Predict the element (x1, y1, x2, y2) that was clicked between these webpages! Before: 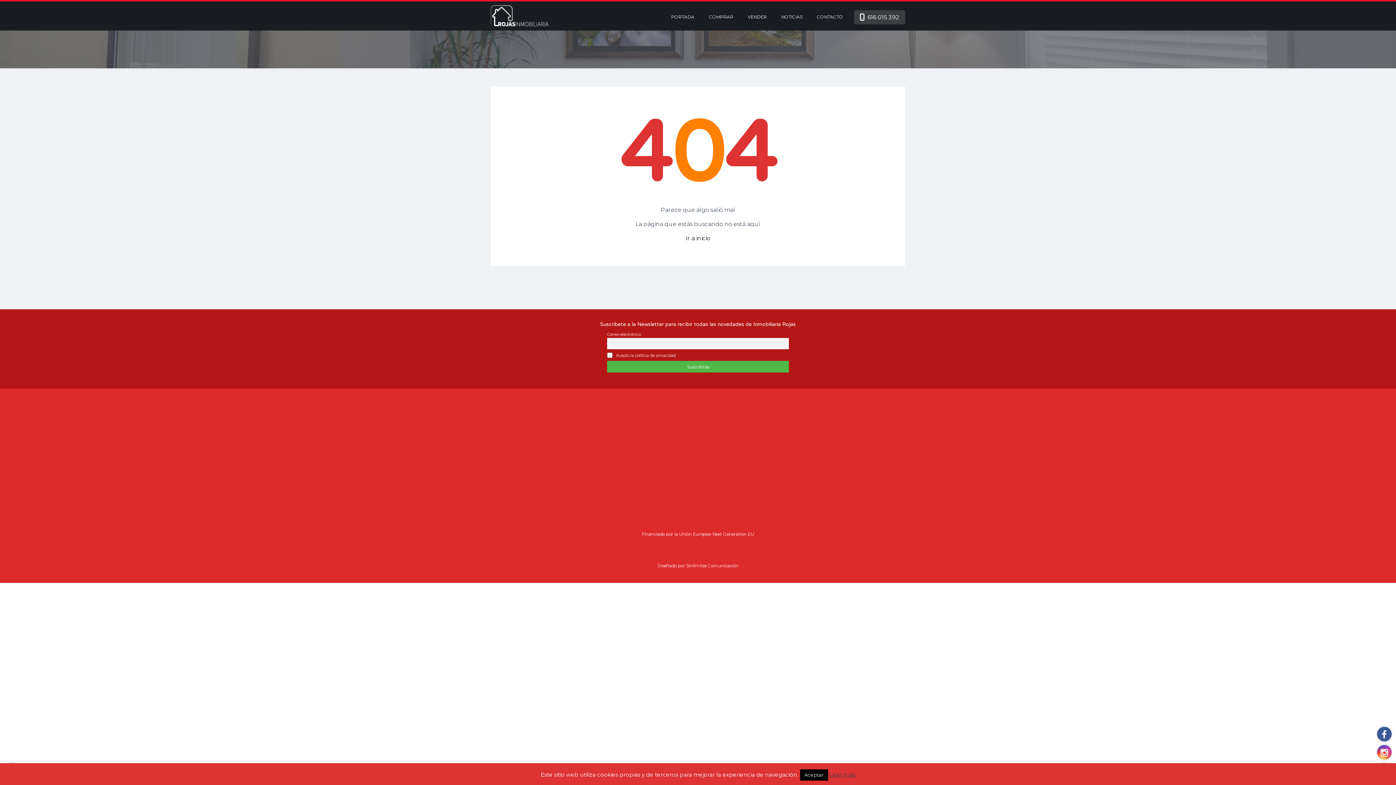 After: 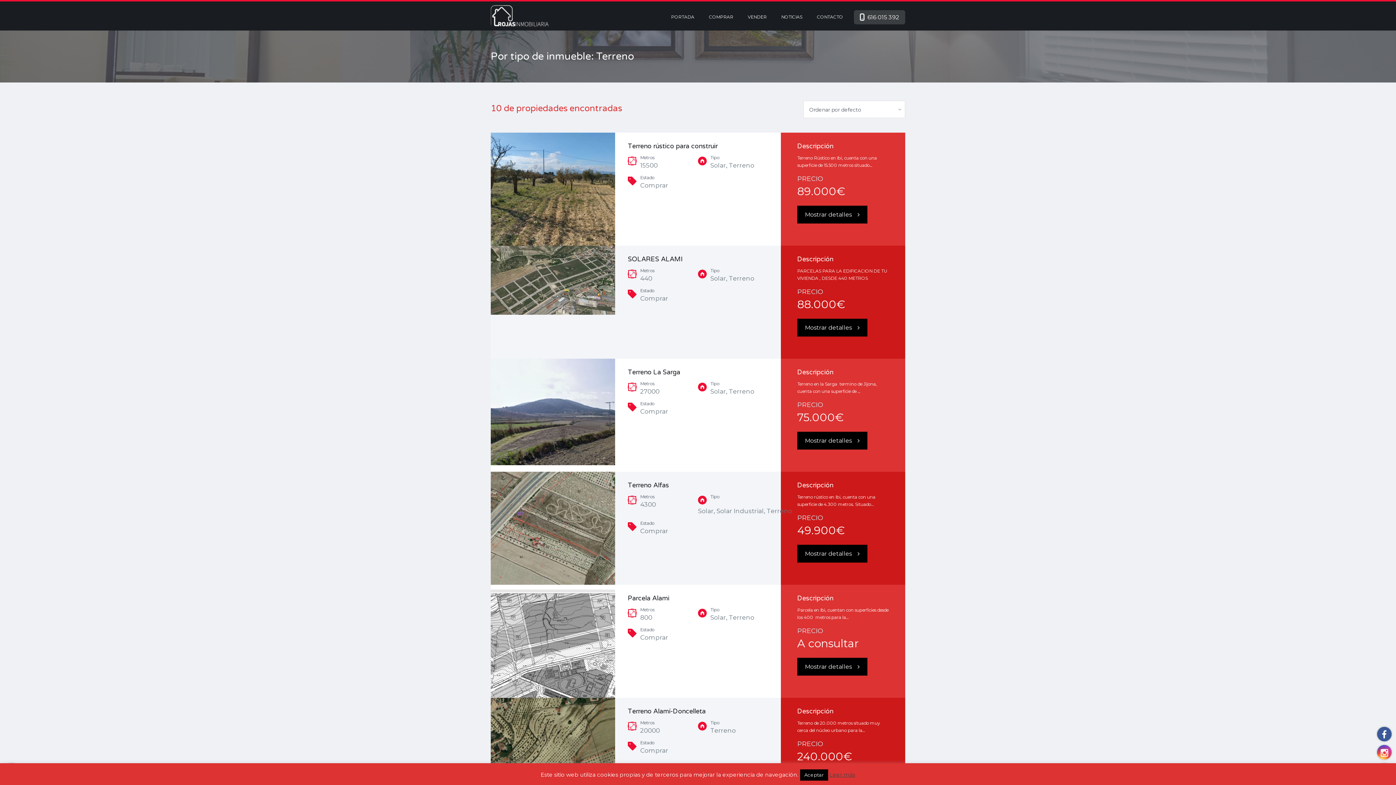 Action: bbox: (585, 437, 601, 443) label: Terreno